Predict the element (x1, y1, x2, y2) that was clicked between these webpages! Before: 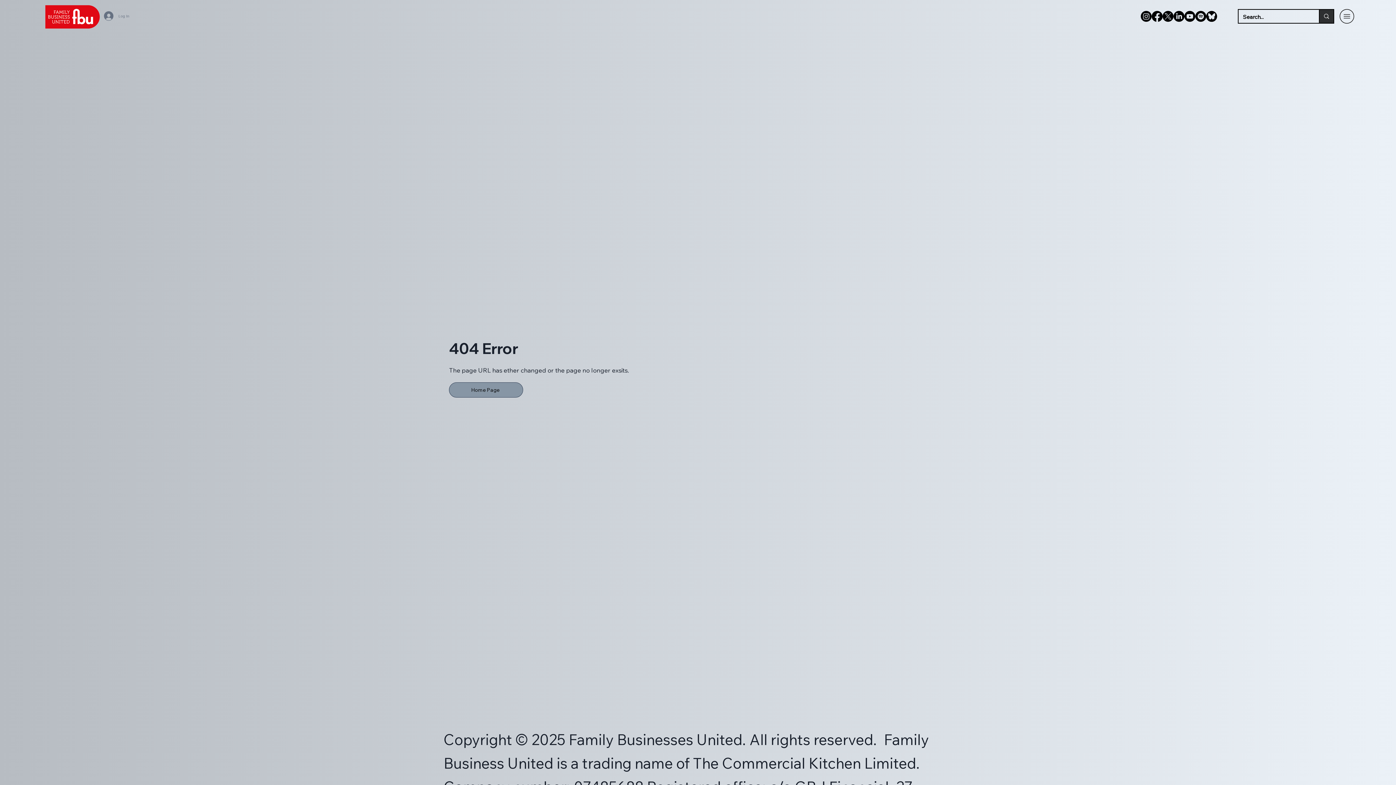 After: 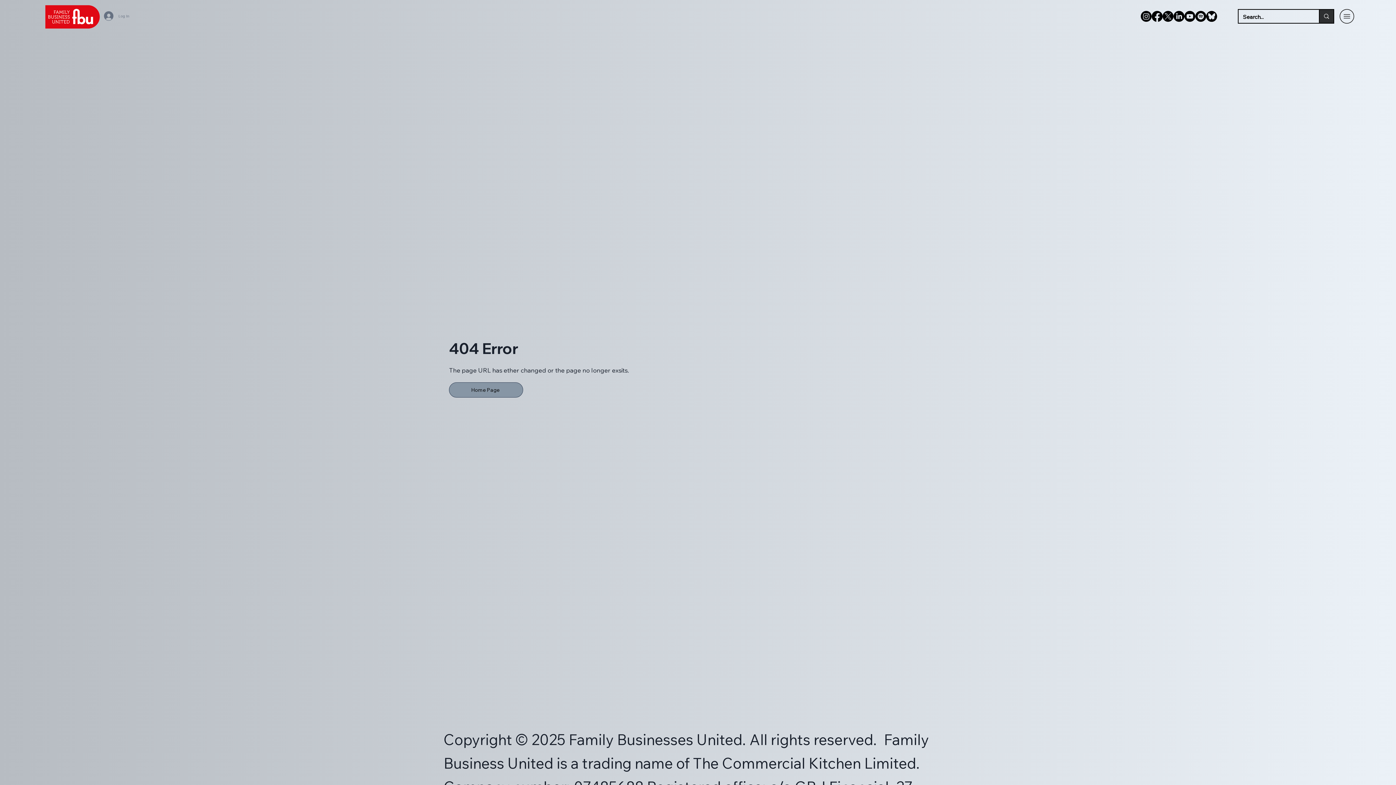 Action: label: Facebook bbox: (1151, 10, 1162, 21)